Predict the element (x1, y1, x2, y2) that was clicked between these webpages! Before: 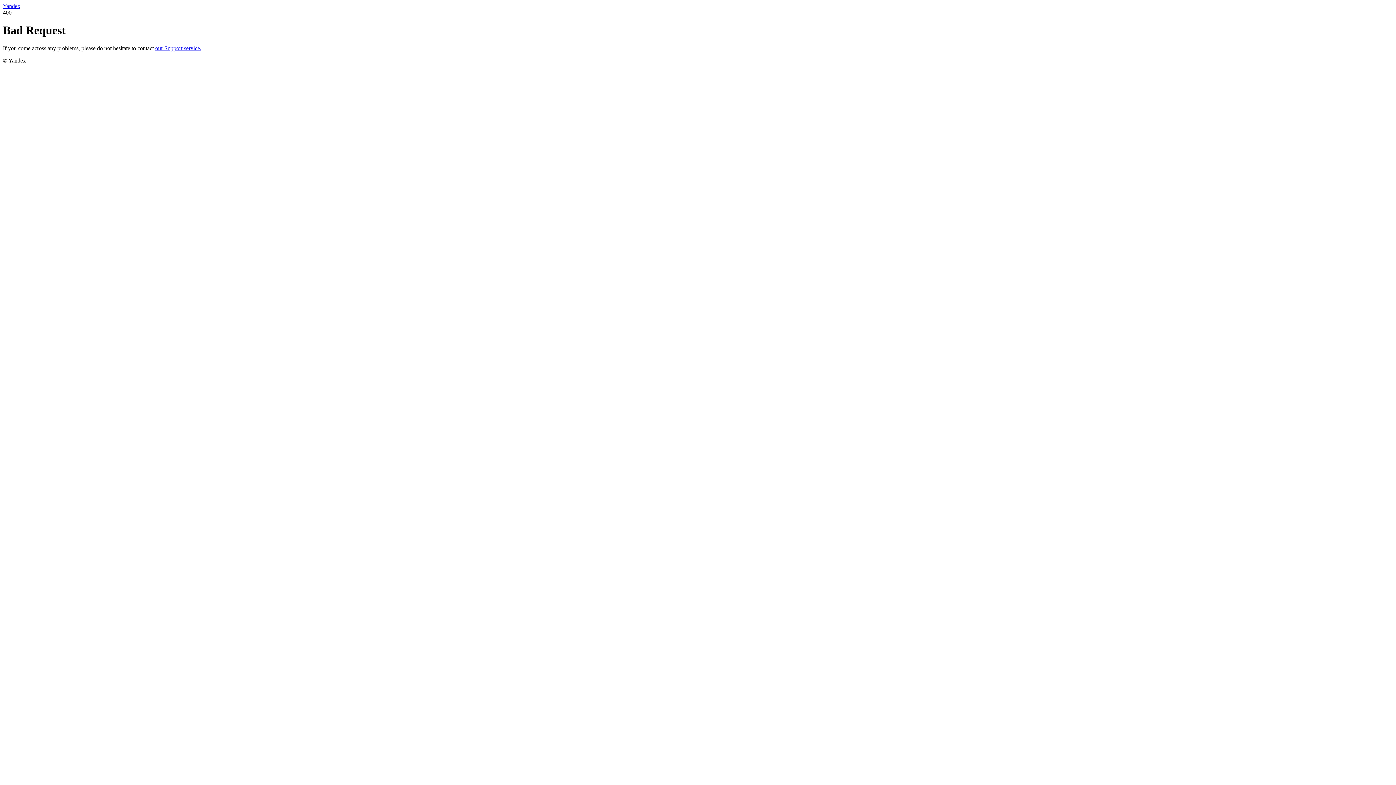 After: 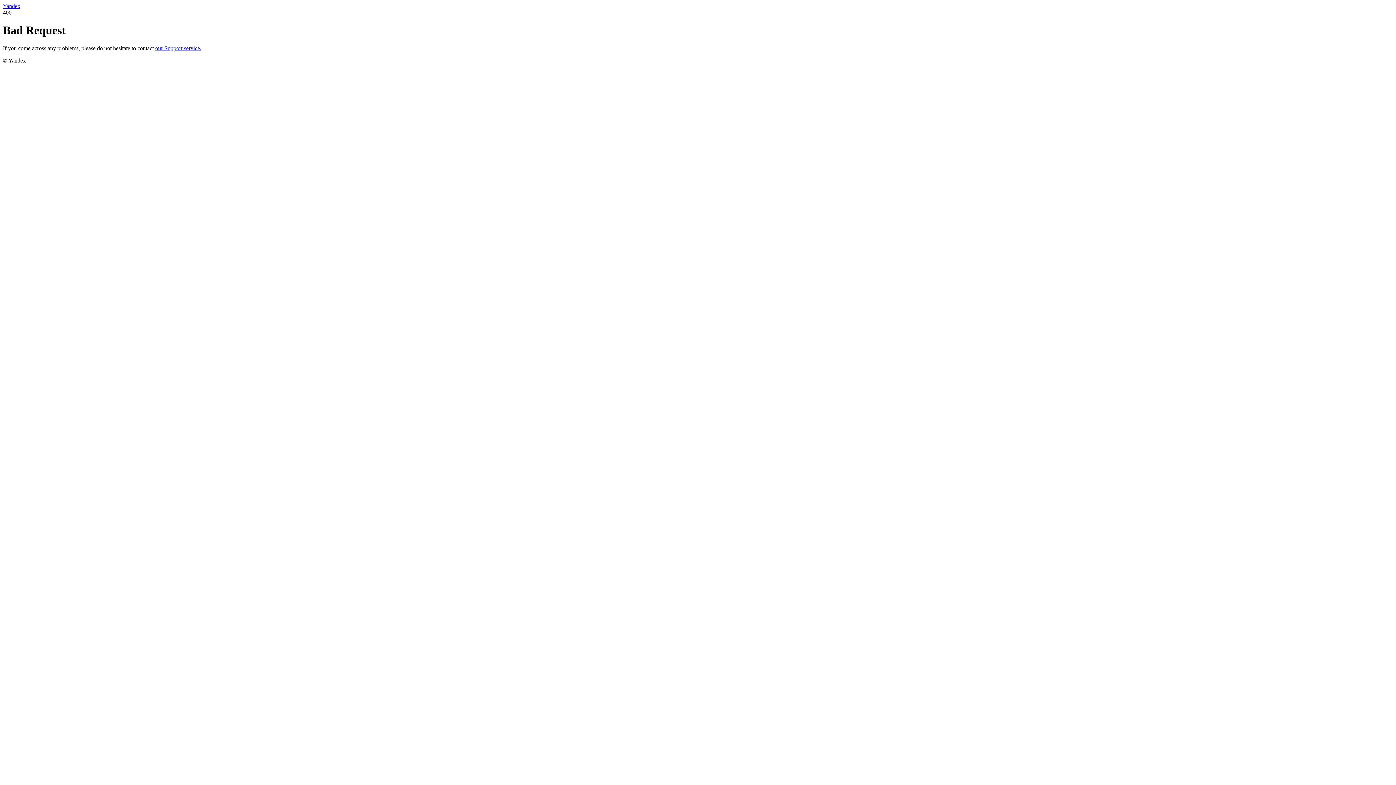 Action: bbox: (2, 2, 20, 9) label: Yandex